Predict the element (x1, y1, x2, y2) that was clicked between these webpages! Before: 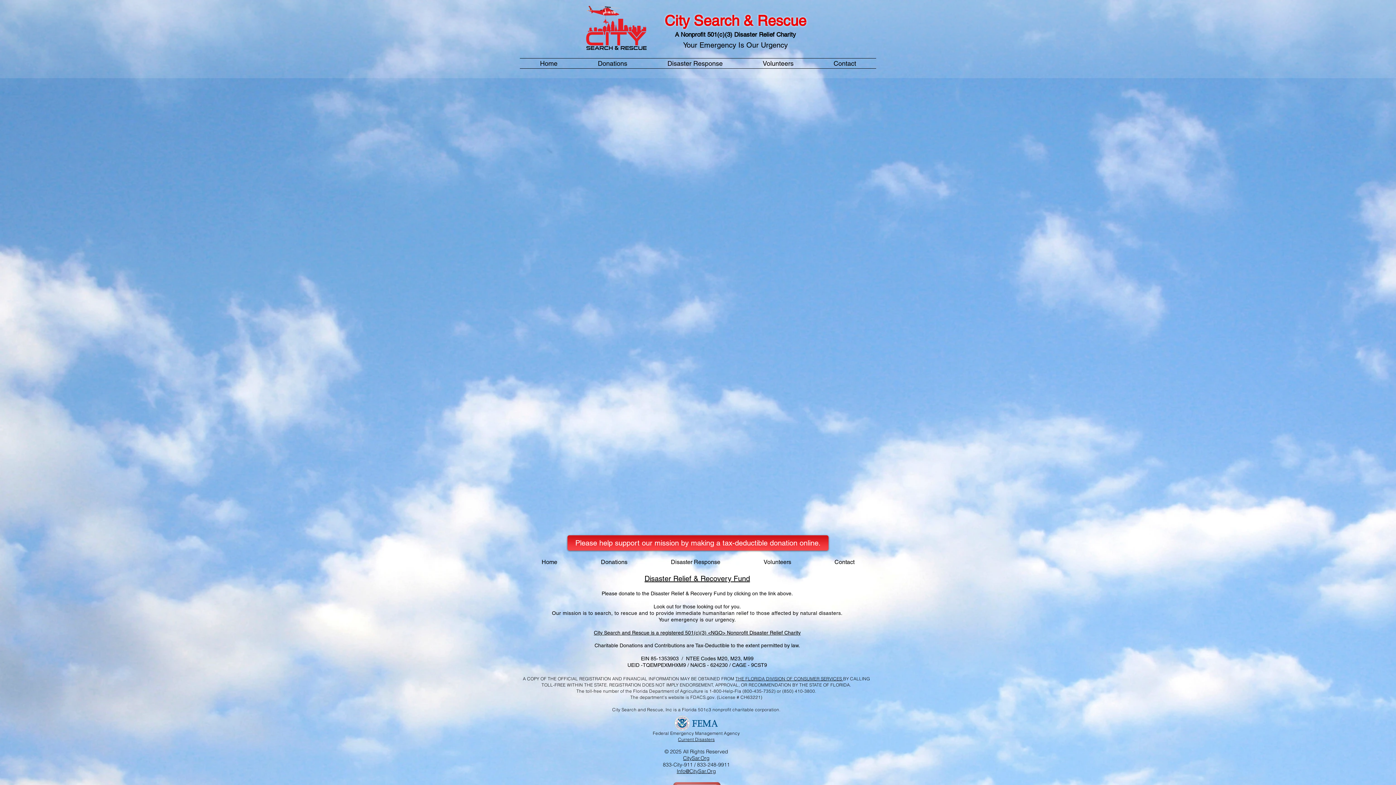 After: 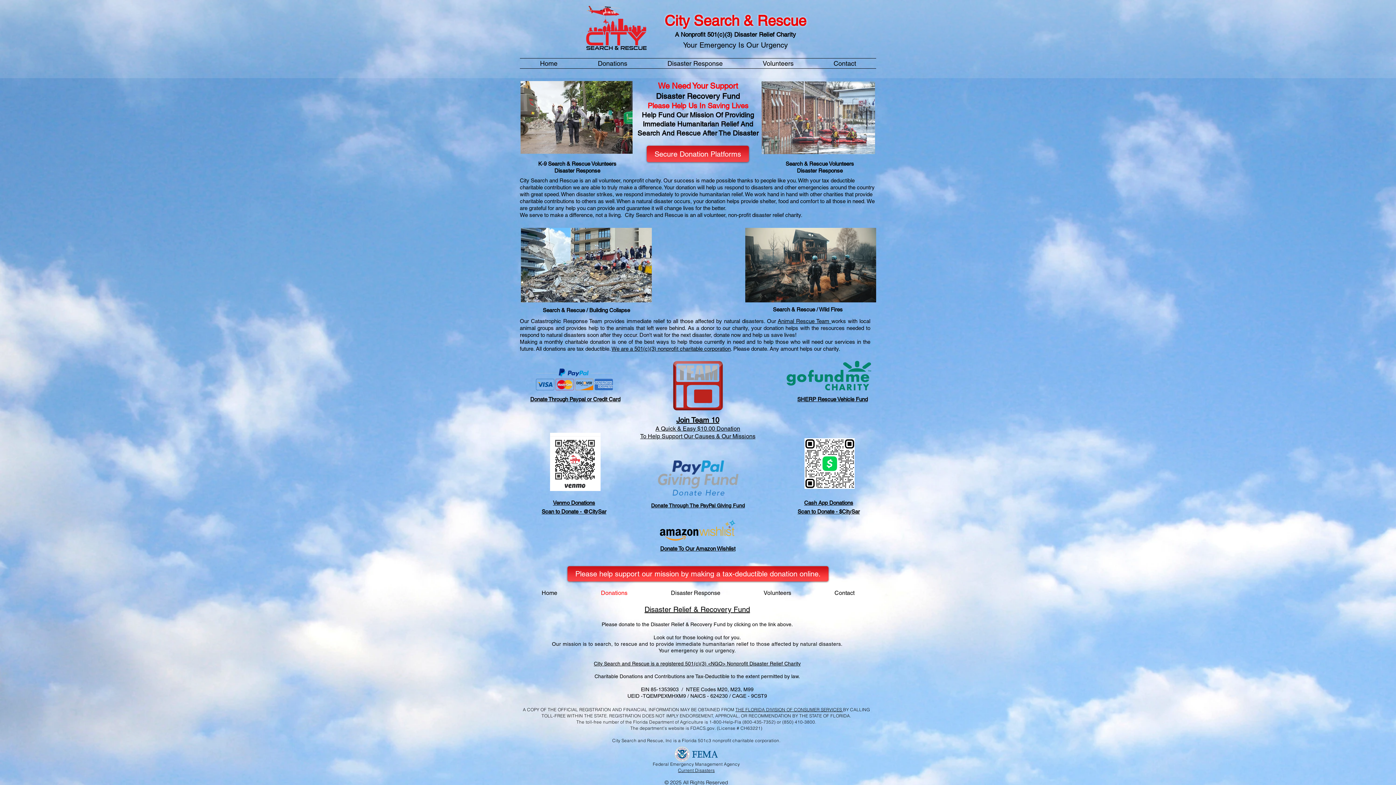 Action: bbox: (579, 557, 649, 567) label: Donations